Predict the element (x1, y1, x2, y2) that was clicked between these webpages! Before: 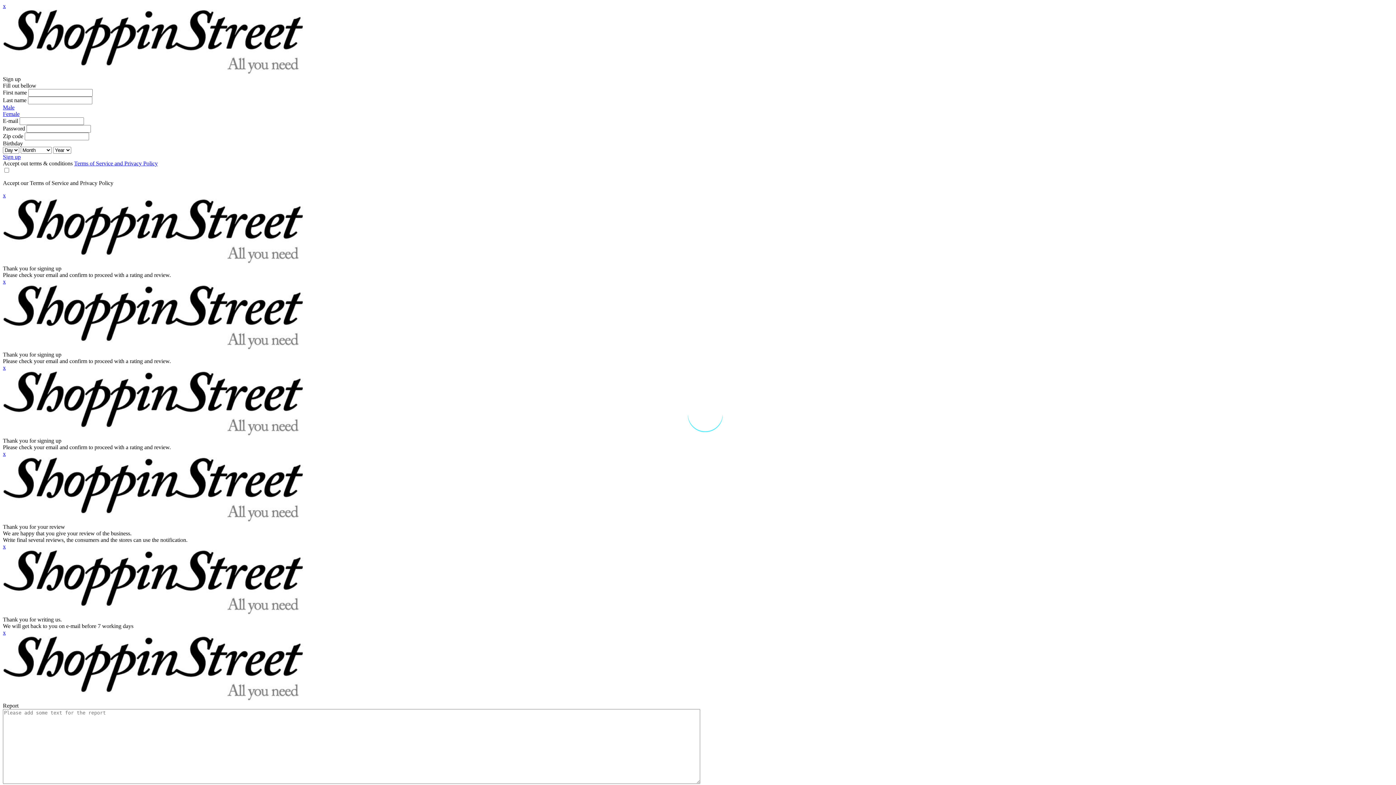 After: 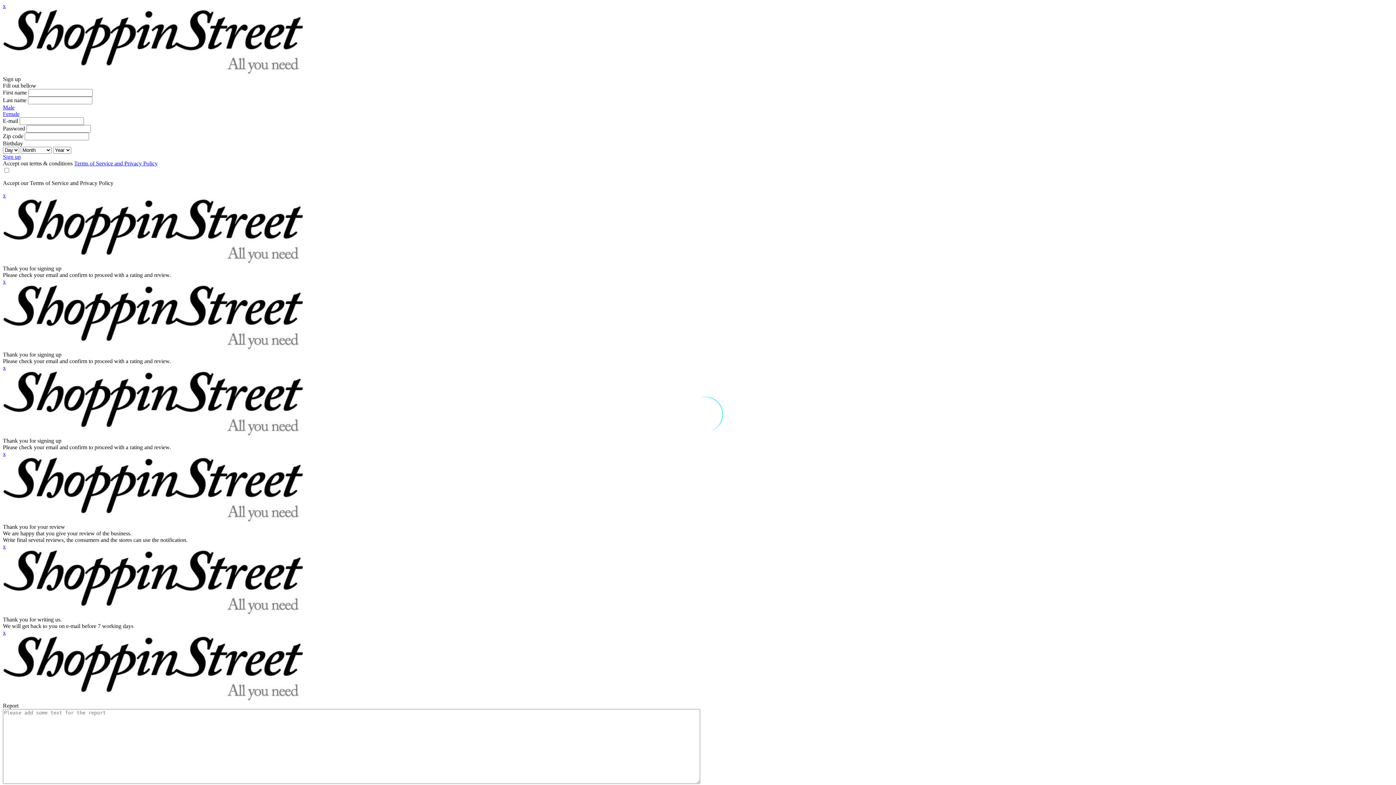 Action: bbox: (2, 629, 5, 636) label: x